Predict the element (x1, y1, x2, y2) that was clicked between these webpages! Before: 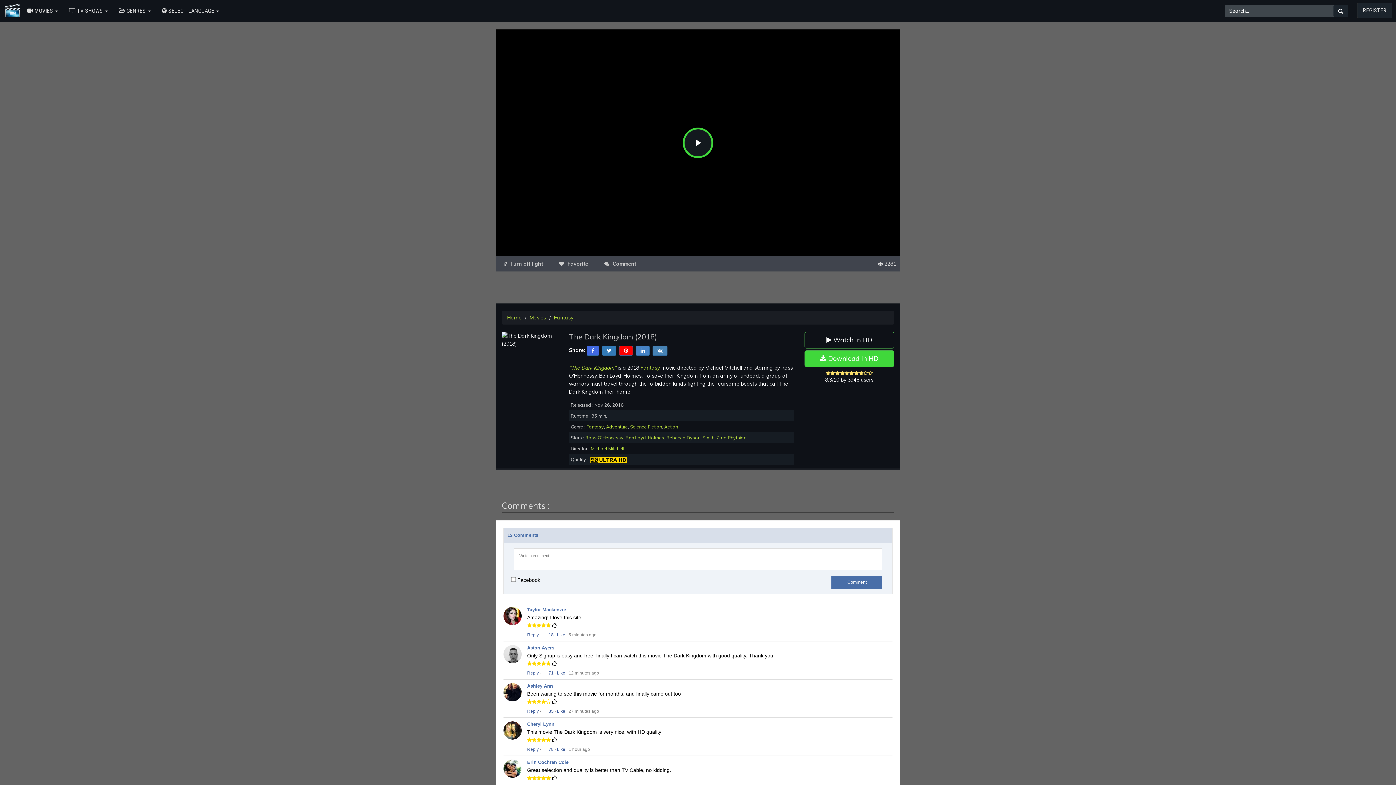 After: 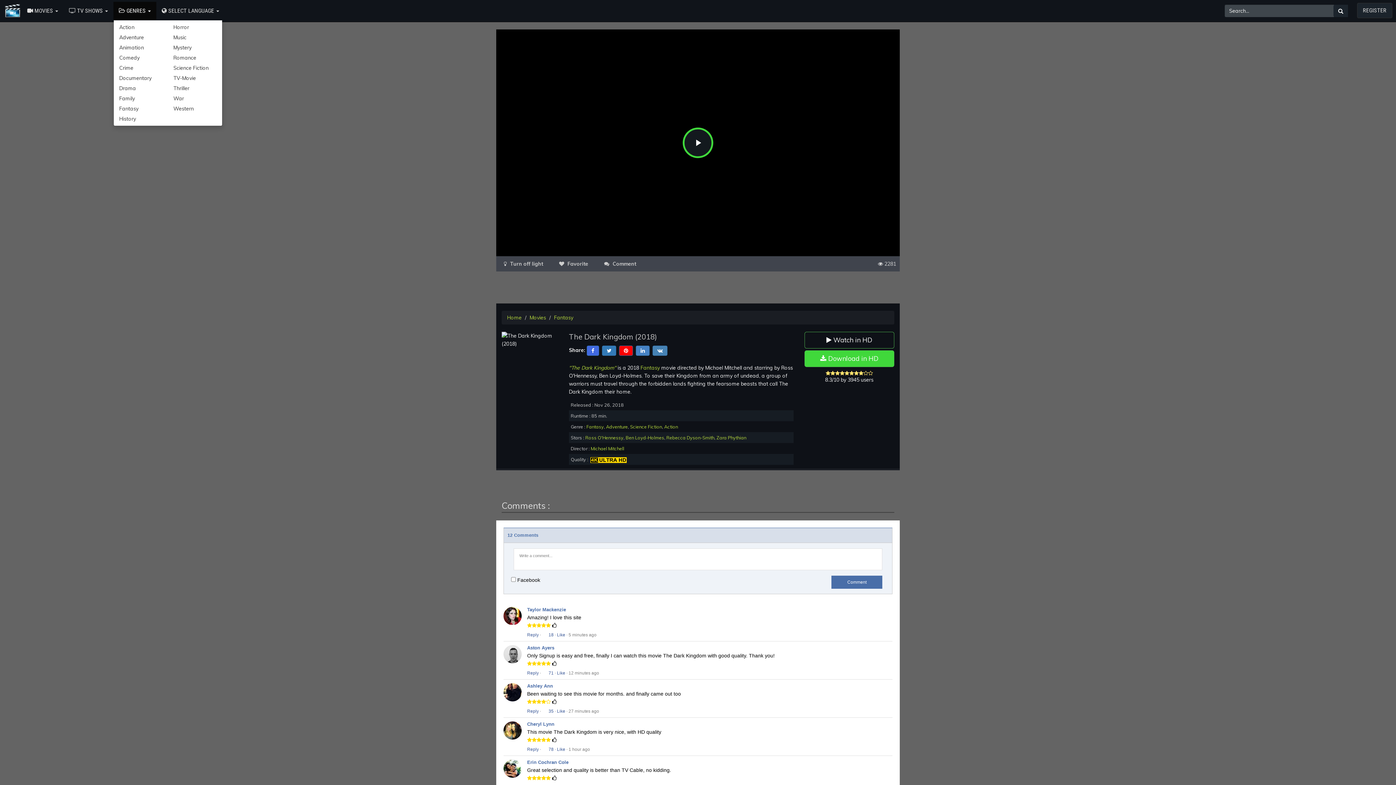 Action: label:  GENRES  bbox: (113, 1, 156, 20)